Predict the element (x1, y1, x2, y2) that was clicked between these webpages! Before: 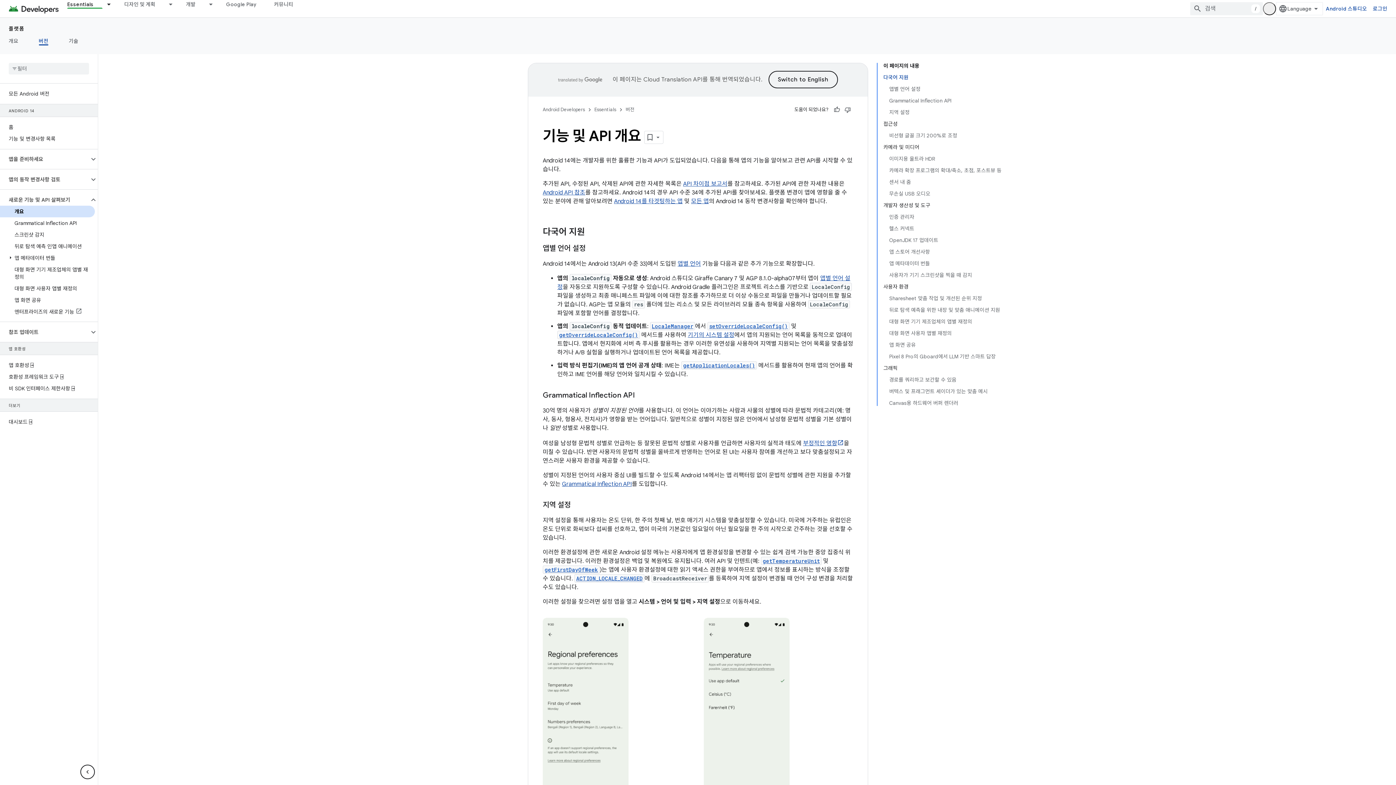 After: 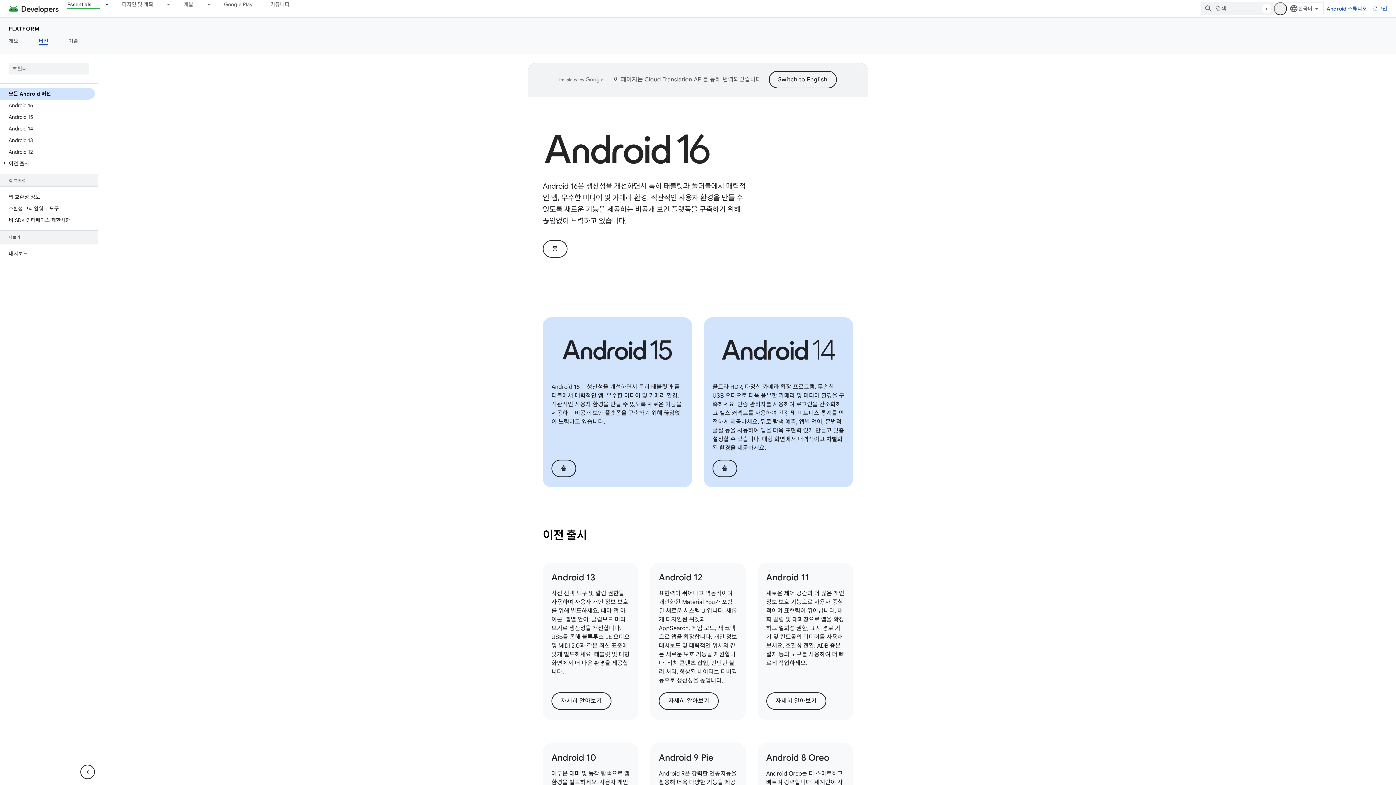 Action: bbox: (28, 36, 58, 45) label: 버전, selected